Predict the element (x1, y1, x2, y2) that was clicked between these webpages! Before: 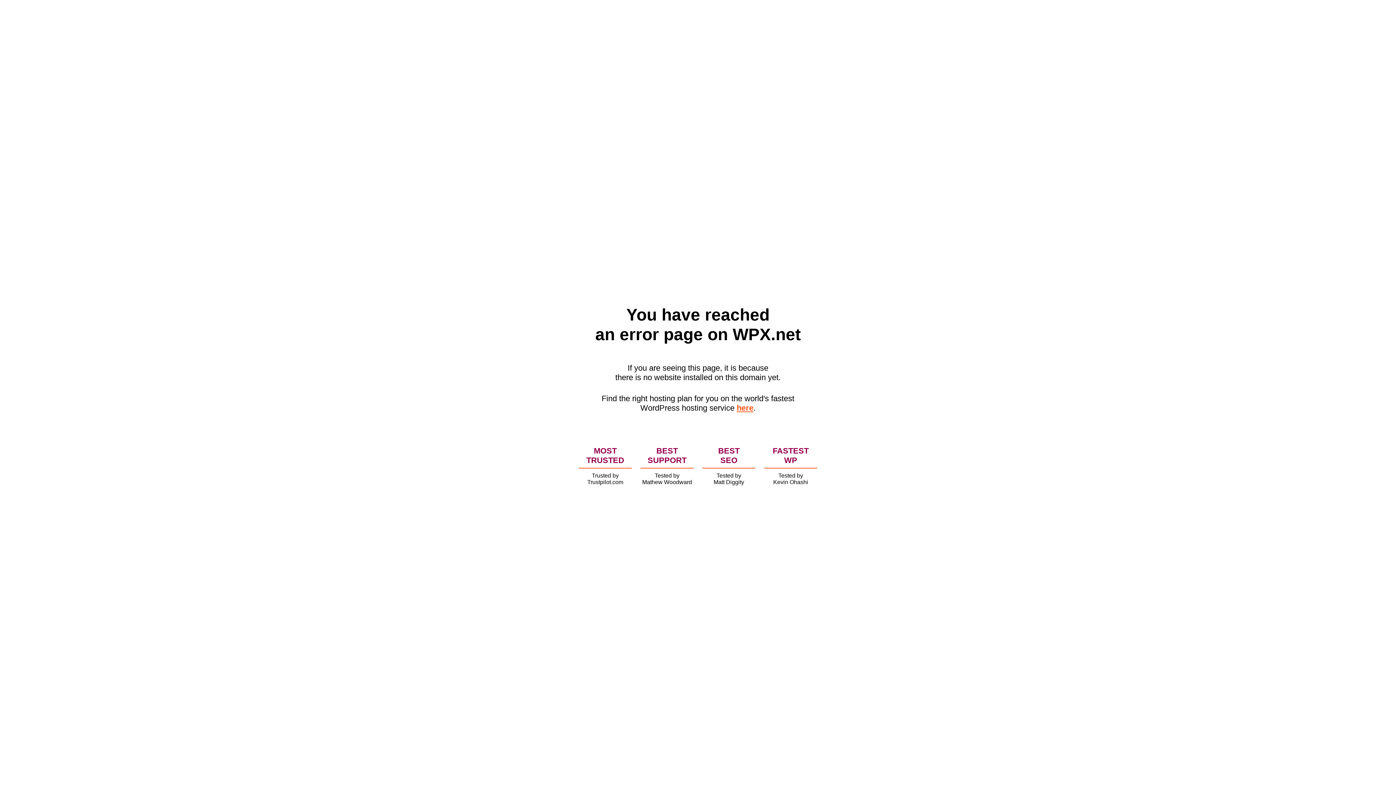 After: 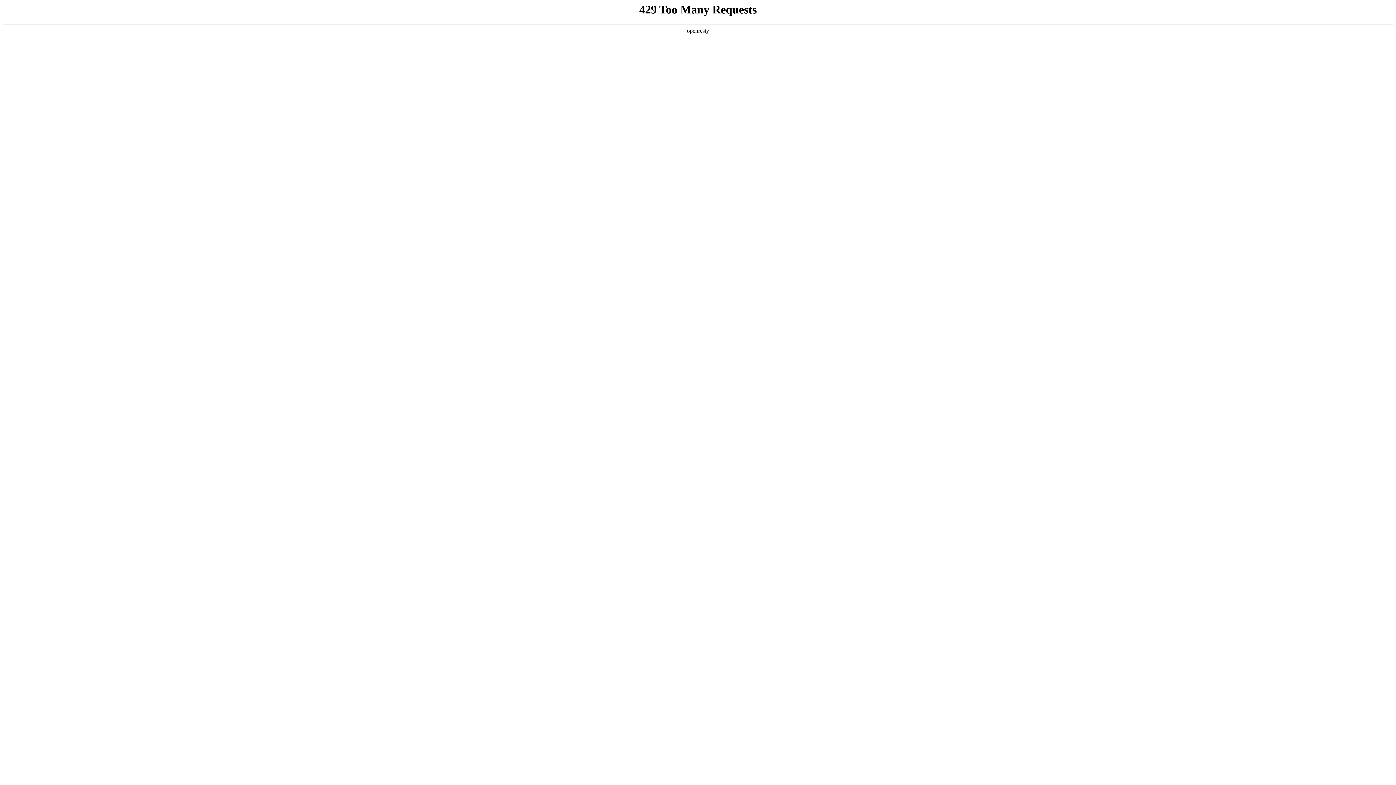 Action: label: here bbox: (736, 403, 753, 412)